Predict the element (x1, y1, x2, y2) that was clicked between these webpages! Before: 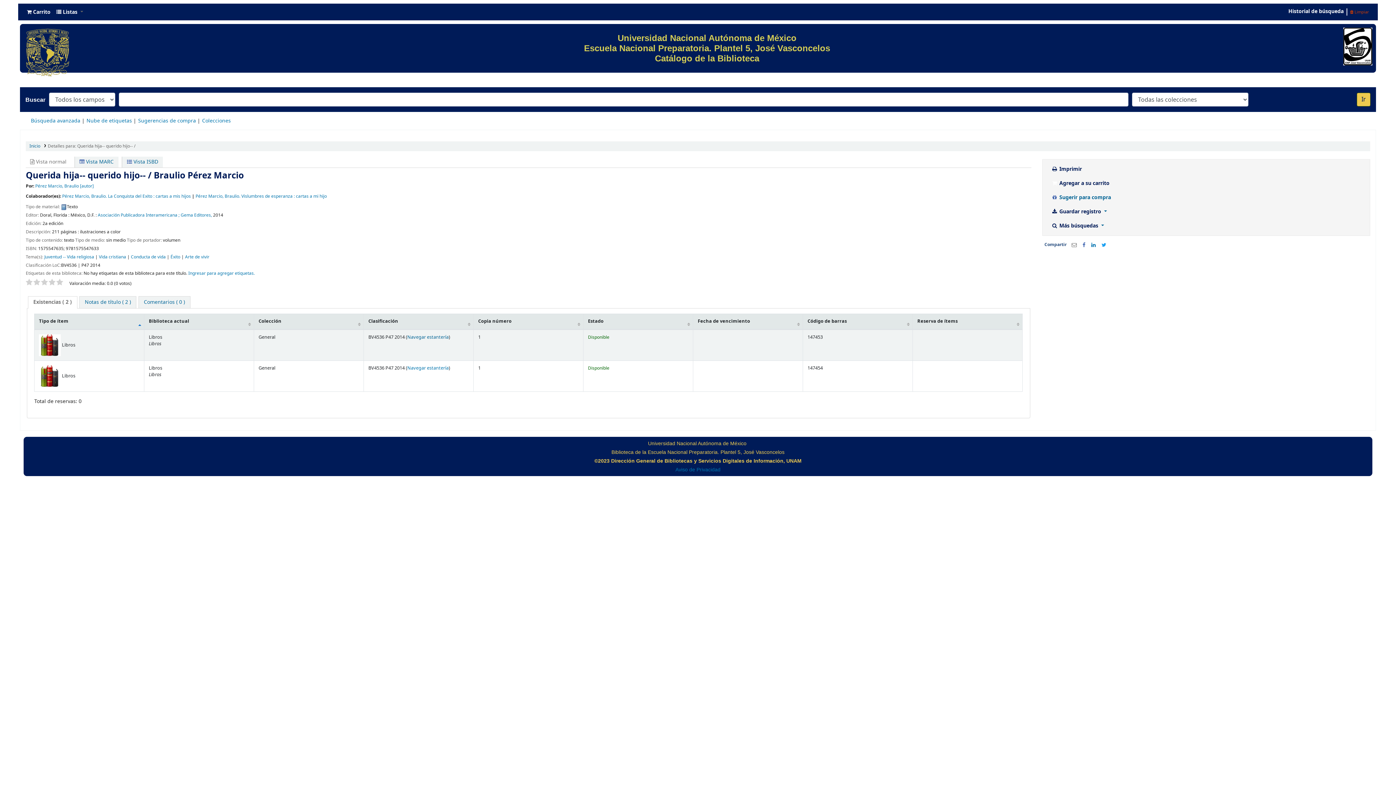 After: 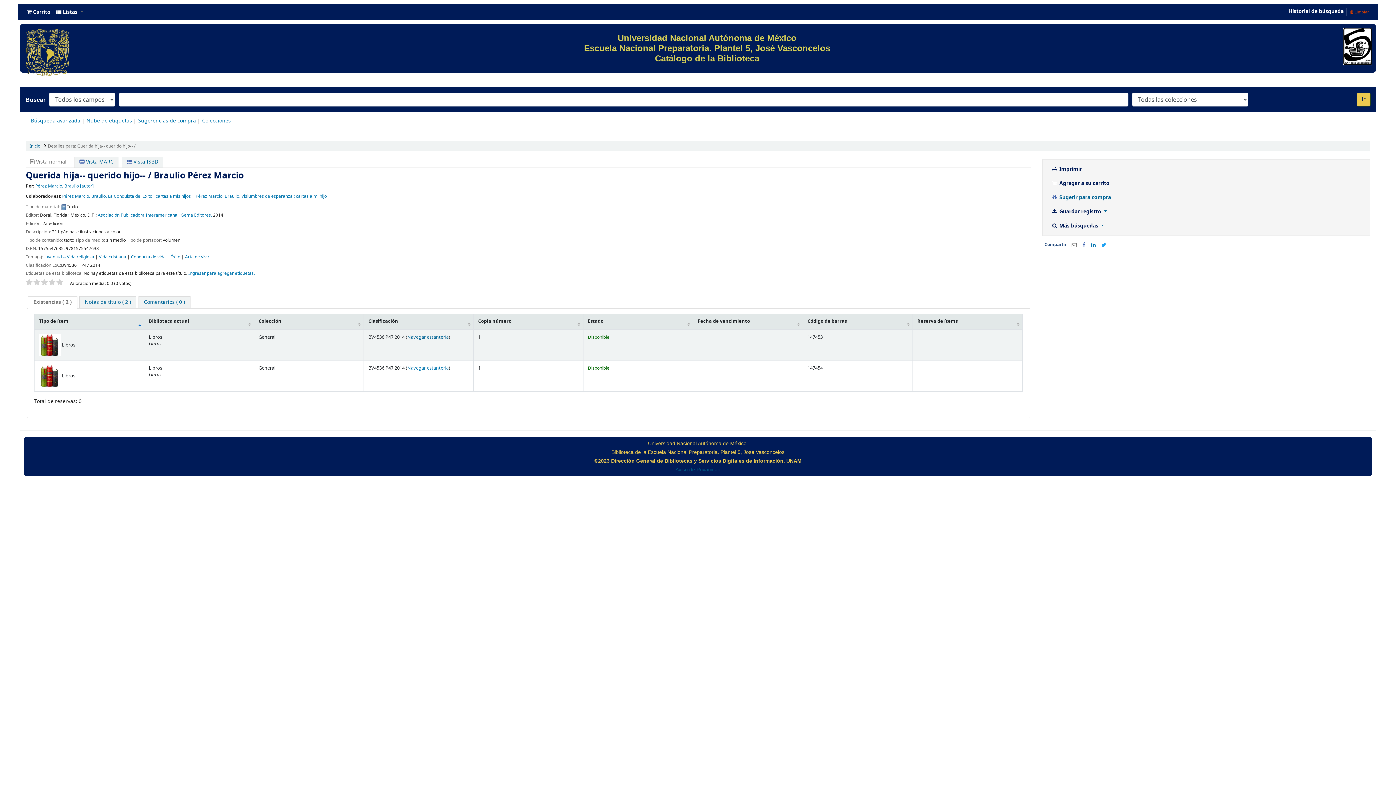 Action: label: Aviso de Privacidad bbox: (675, 466, 720, 472)